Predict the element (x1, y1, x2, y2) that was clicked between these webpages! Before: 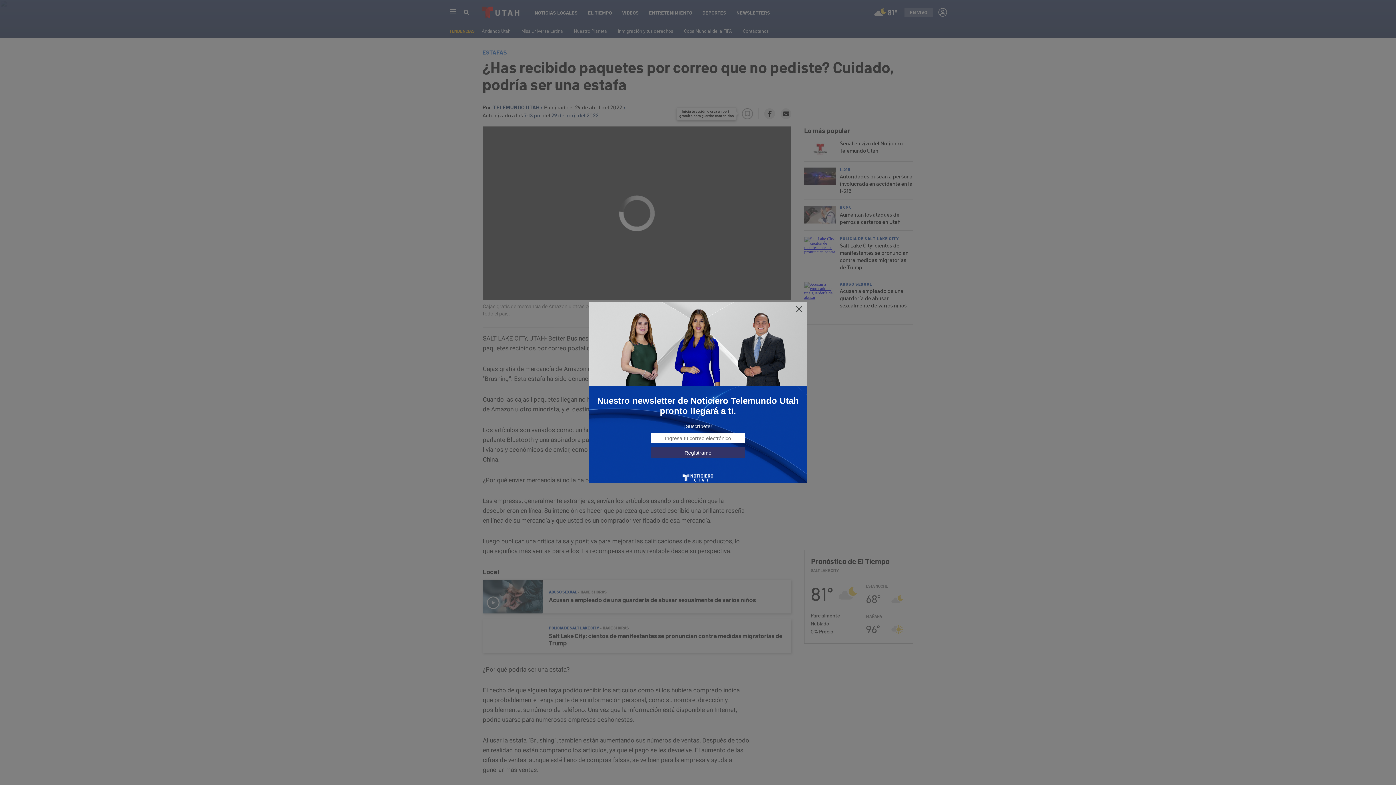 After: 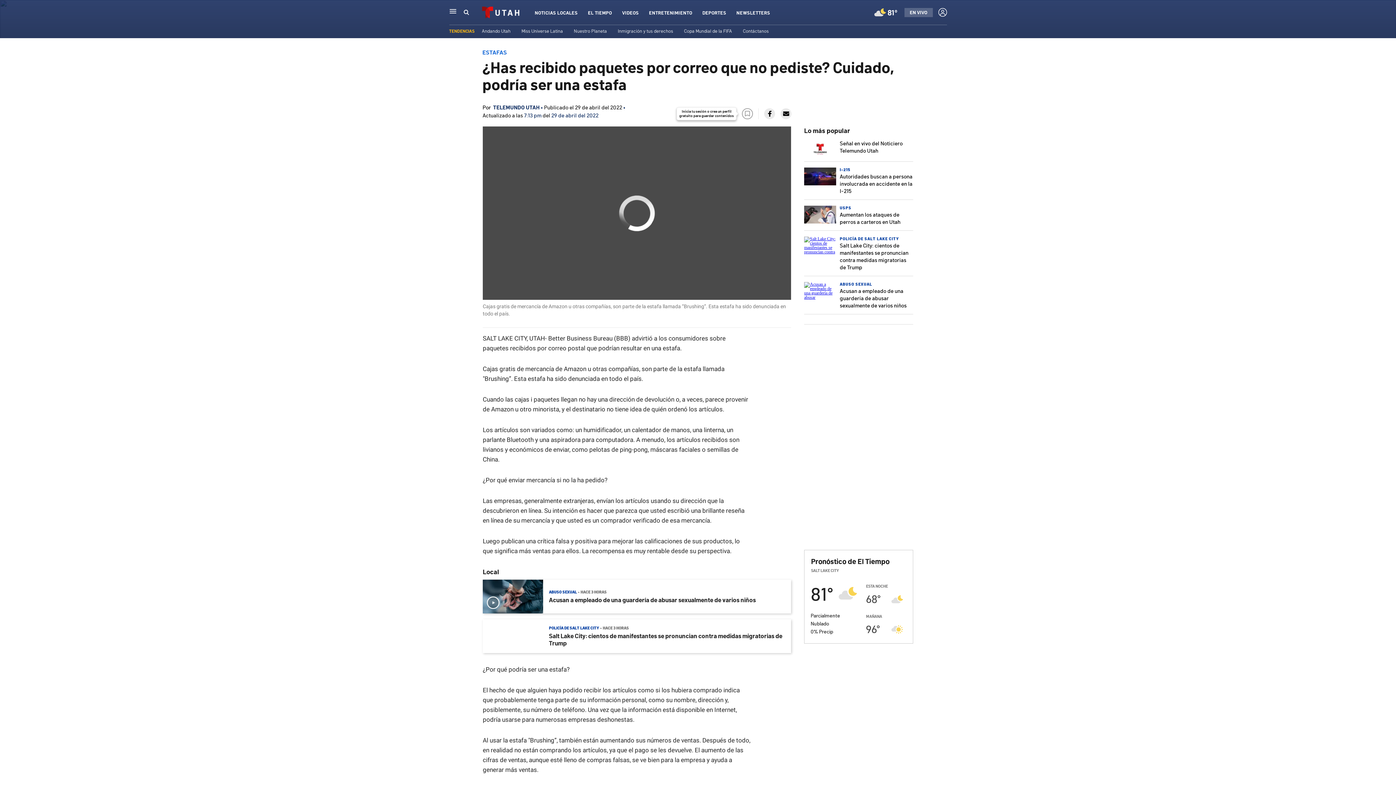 Action: bbox: (795, 305, 803, 313)